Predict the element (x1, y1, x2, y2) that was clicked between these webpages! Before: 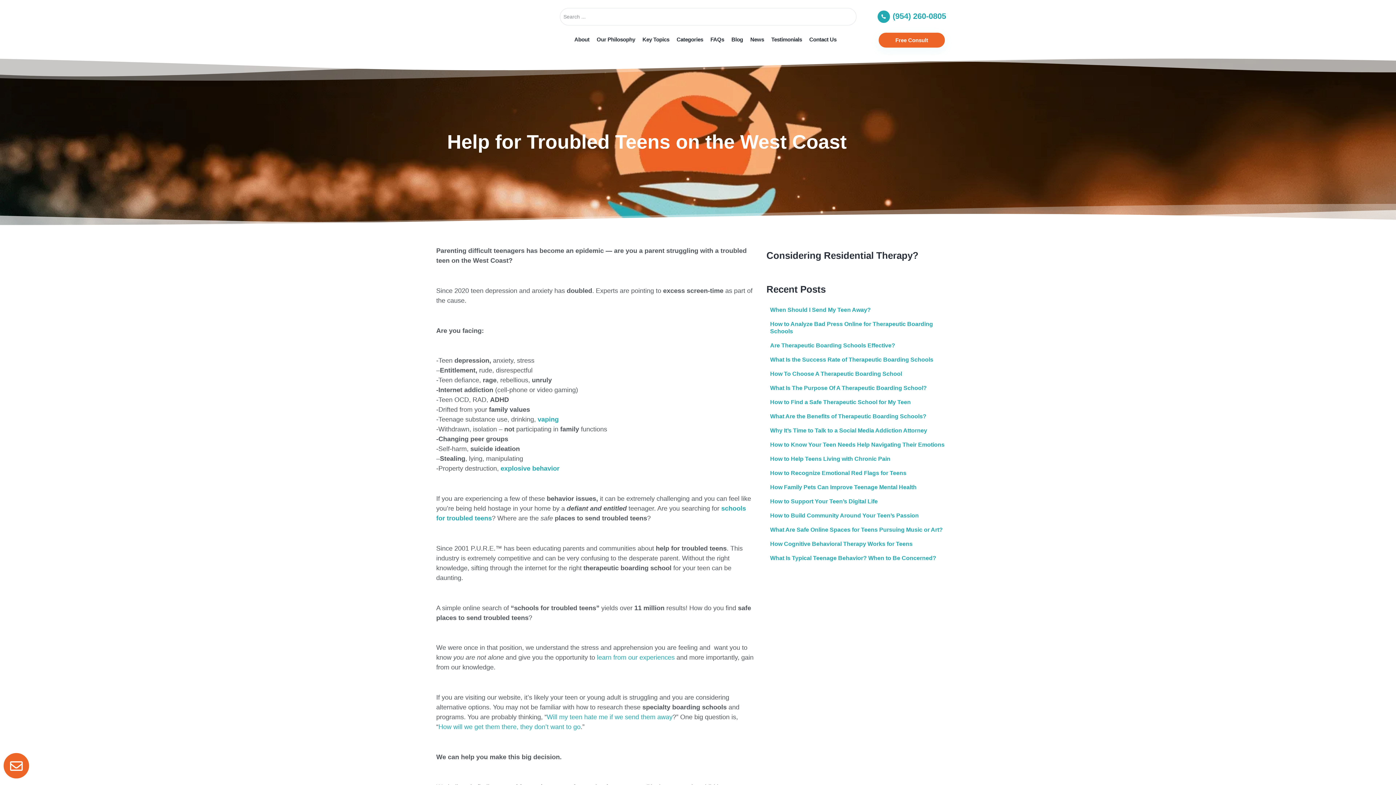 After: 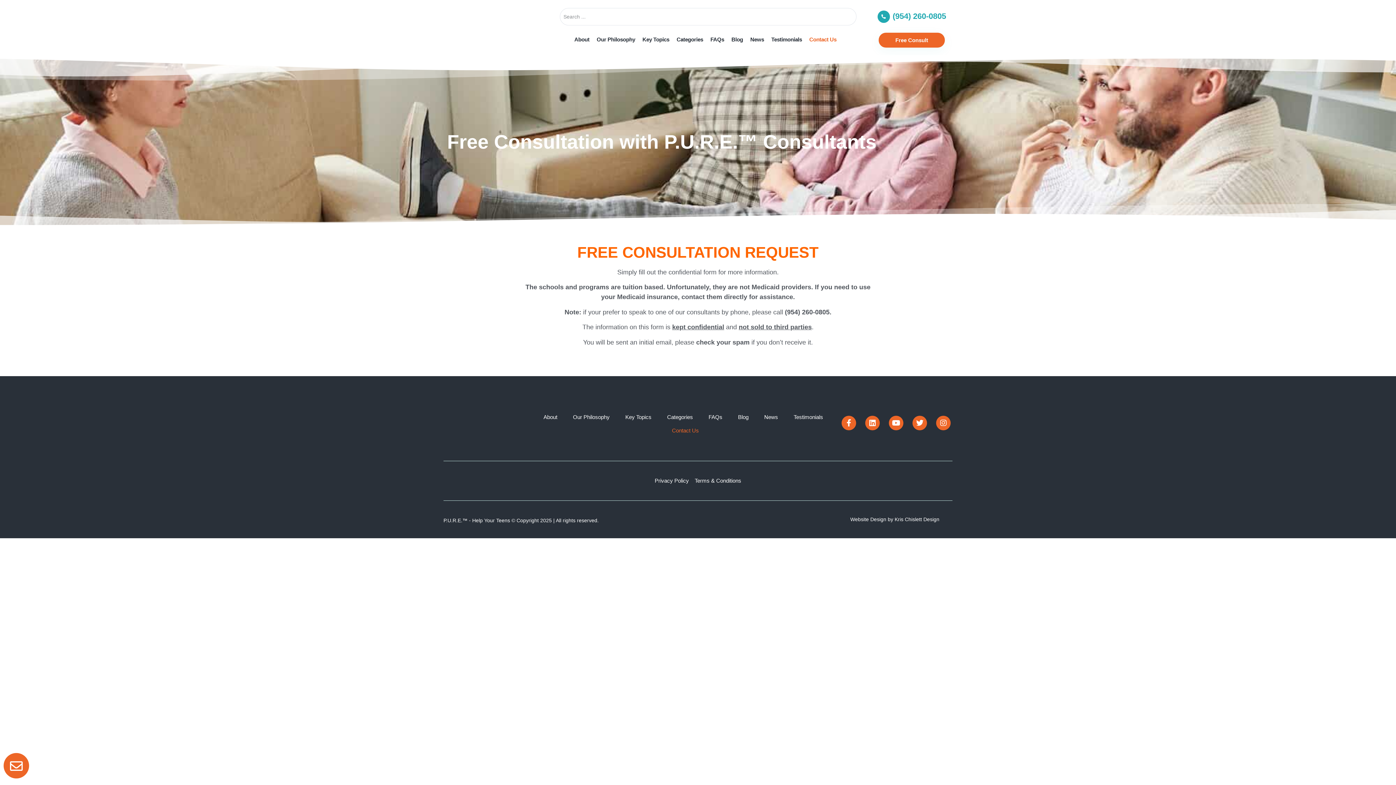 Action: label: Free Consult bbox: (878, 32, 945, 47)